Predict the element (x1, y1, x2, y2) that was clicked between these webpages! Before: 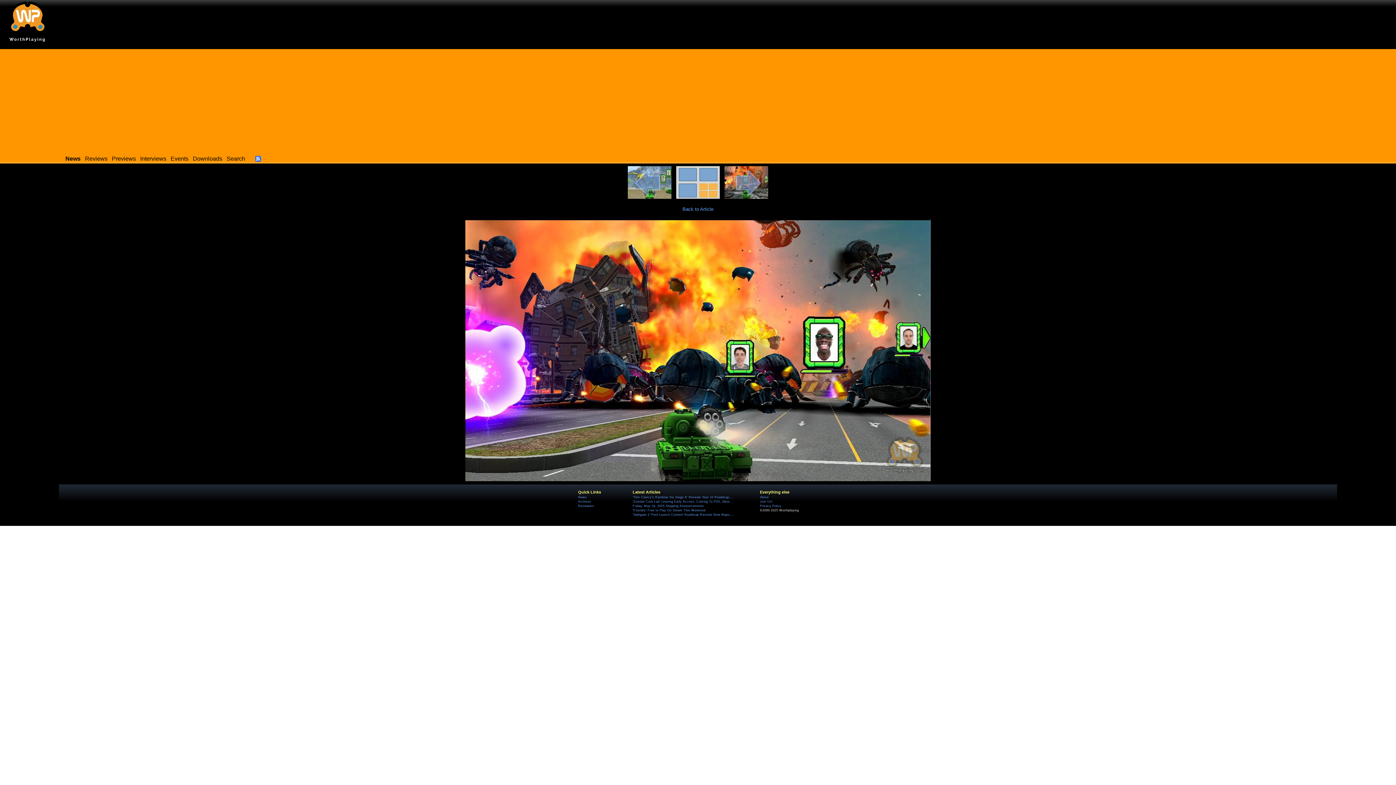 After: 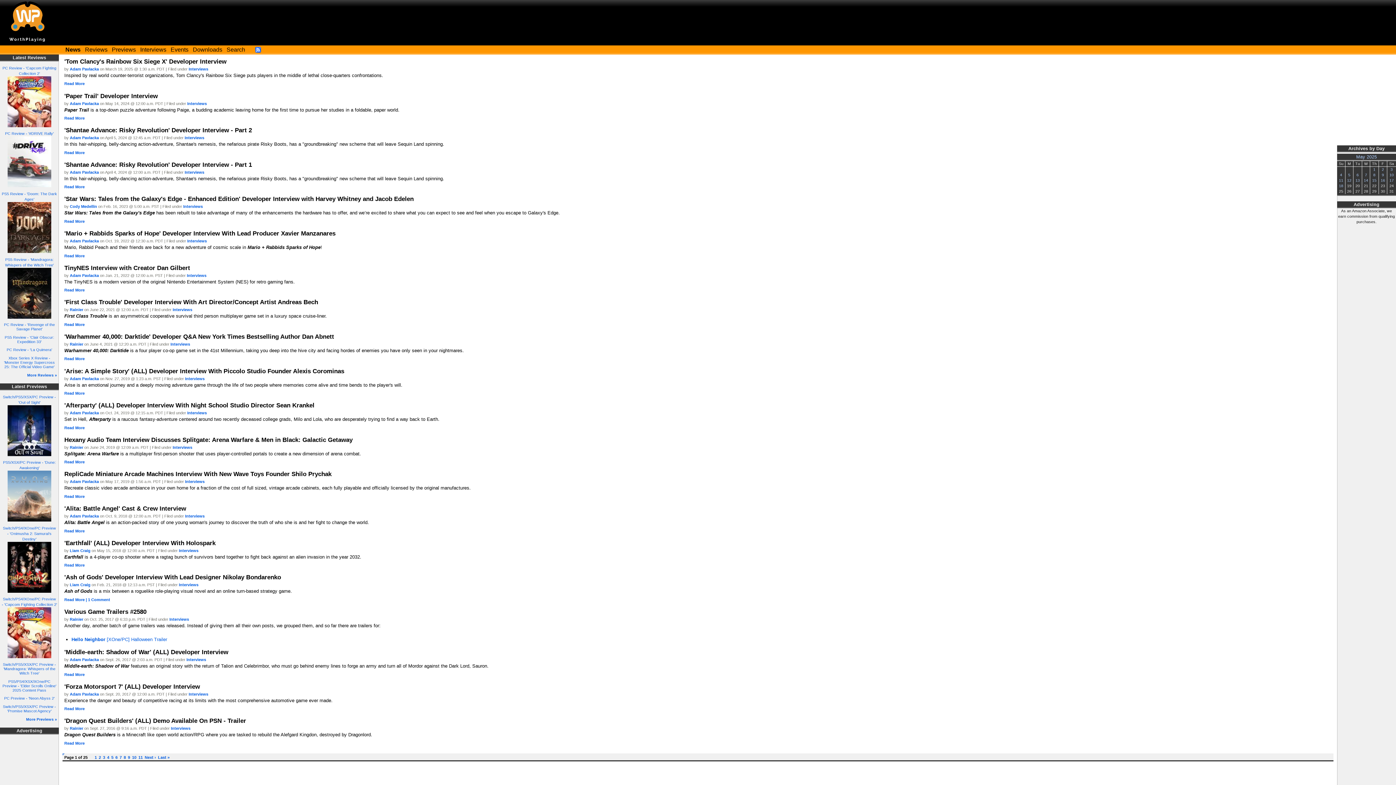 Action: bbox: (140, 155, 166, 161) label: Interviews